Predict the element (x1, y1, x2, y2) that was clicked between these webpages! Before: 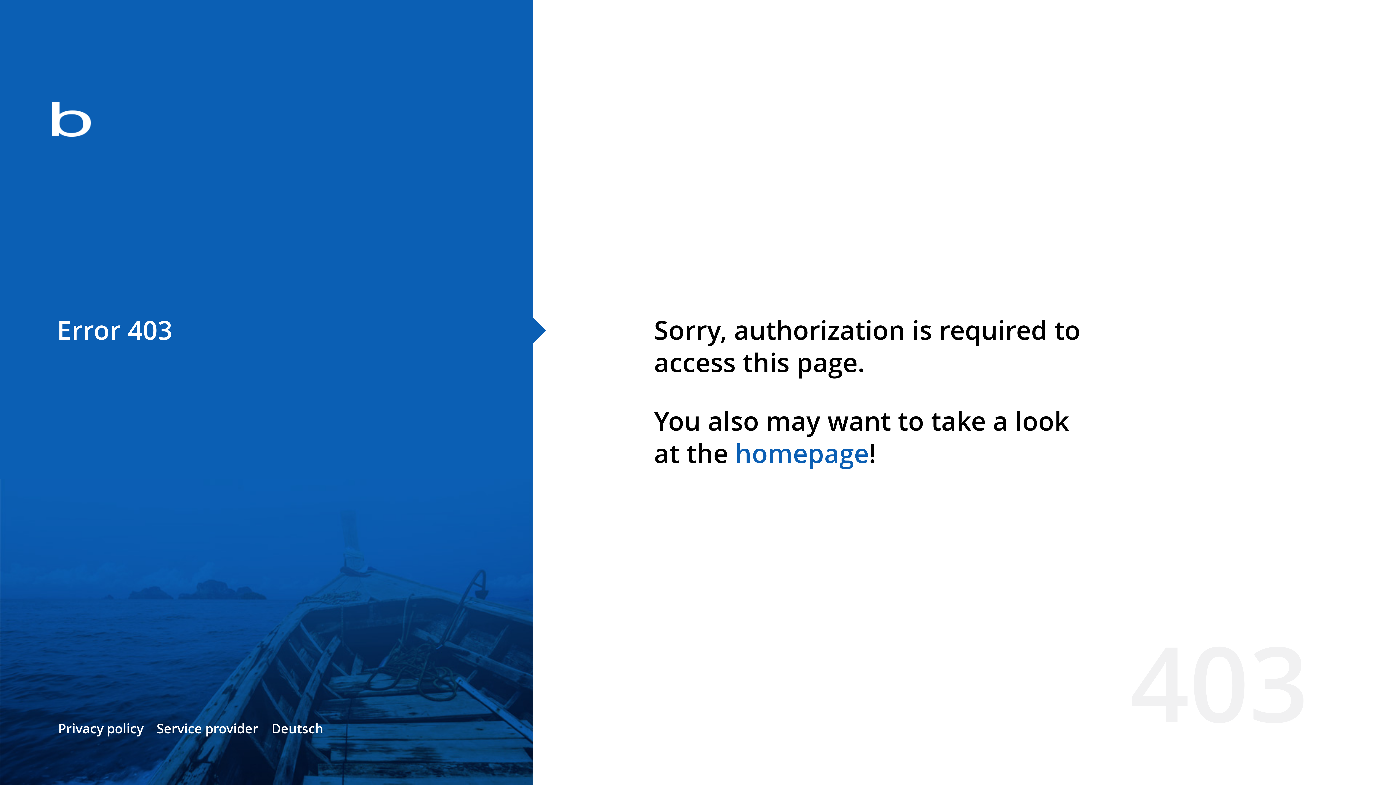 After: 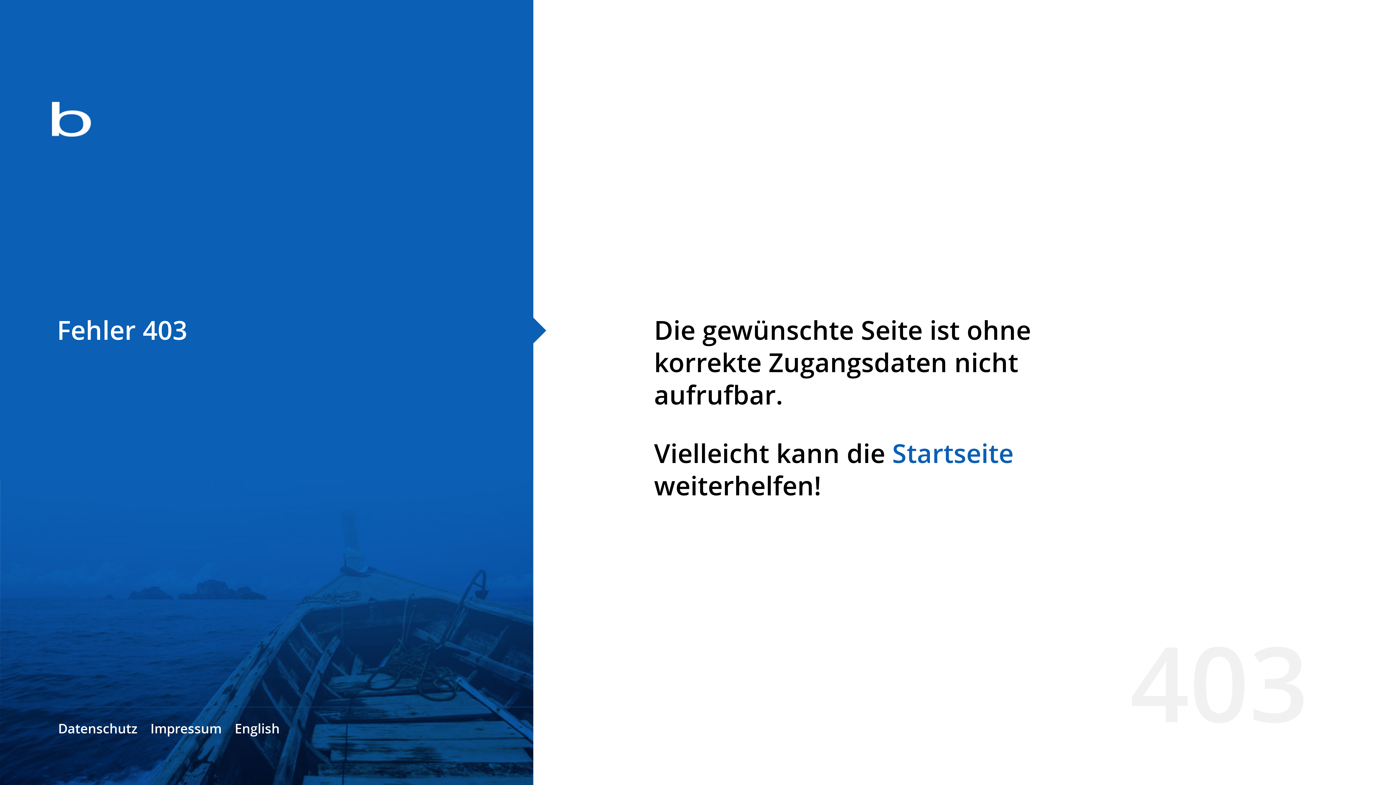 Action: bbox: (271, 720, 323, 737) label: Deutsch